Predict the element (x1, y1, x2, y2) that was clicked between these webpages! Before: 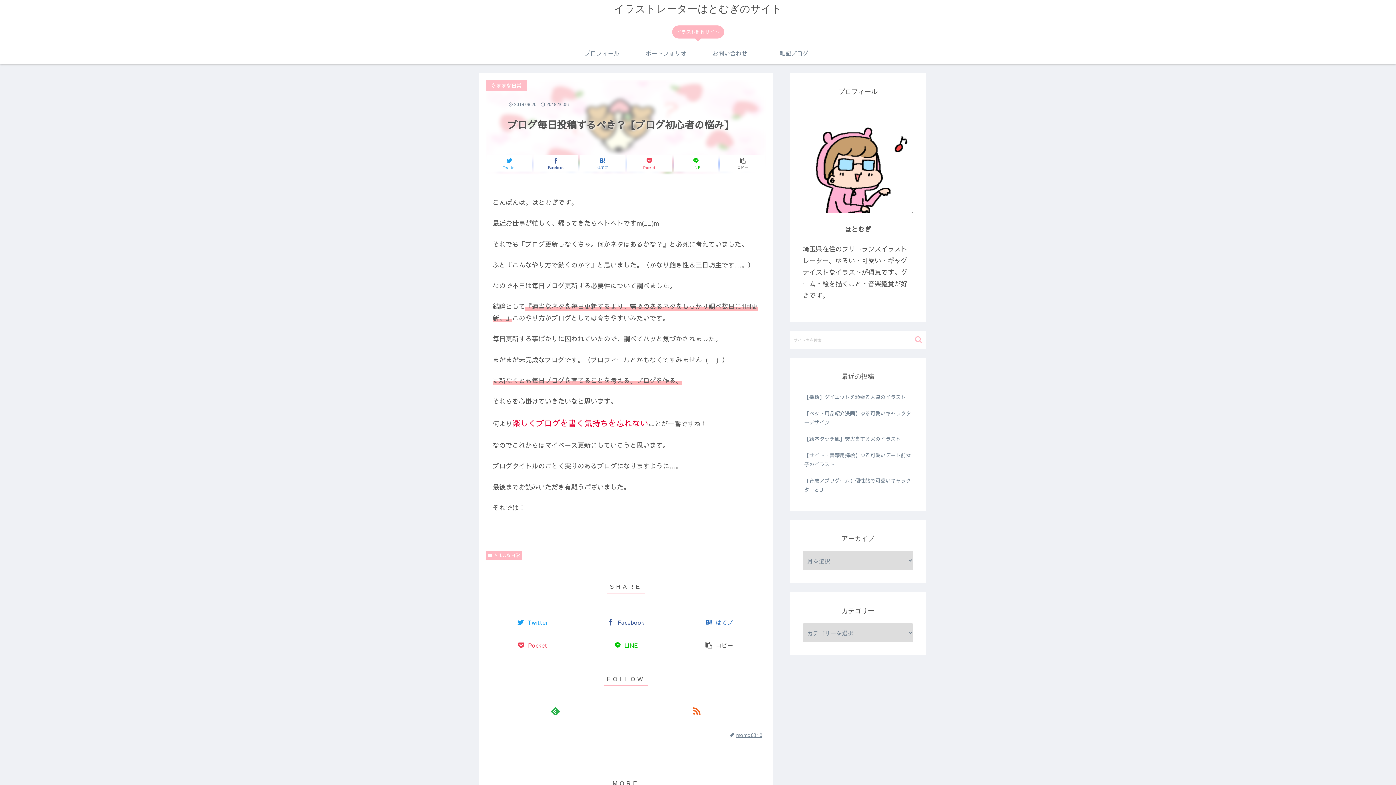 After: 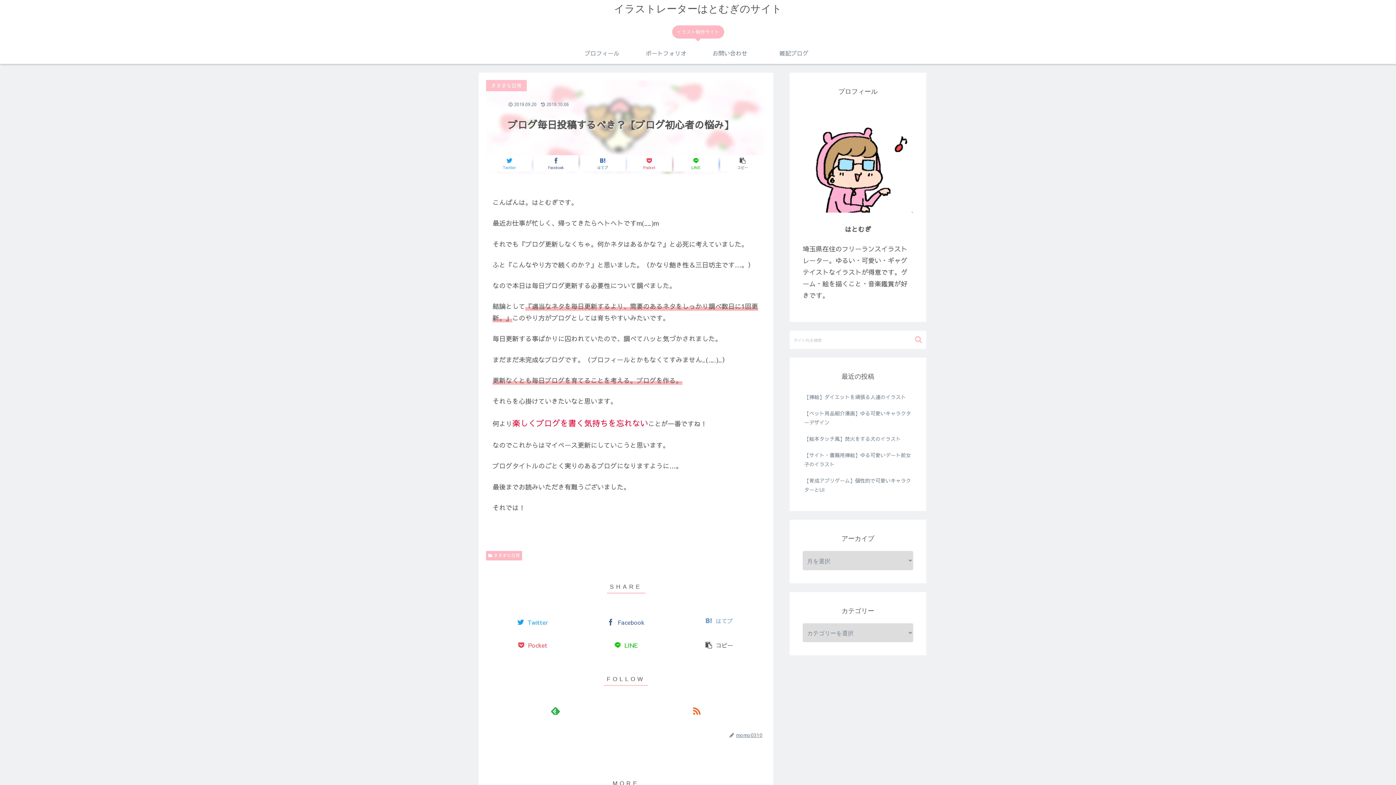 Action: bbox: (674, 614, 764, 630) label: はてブ